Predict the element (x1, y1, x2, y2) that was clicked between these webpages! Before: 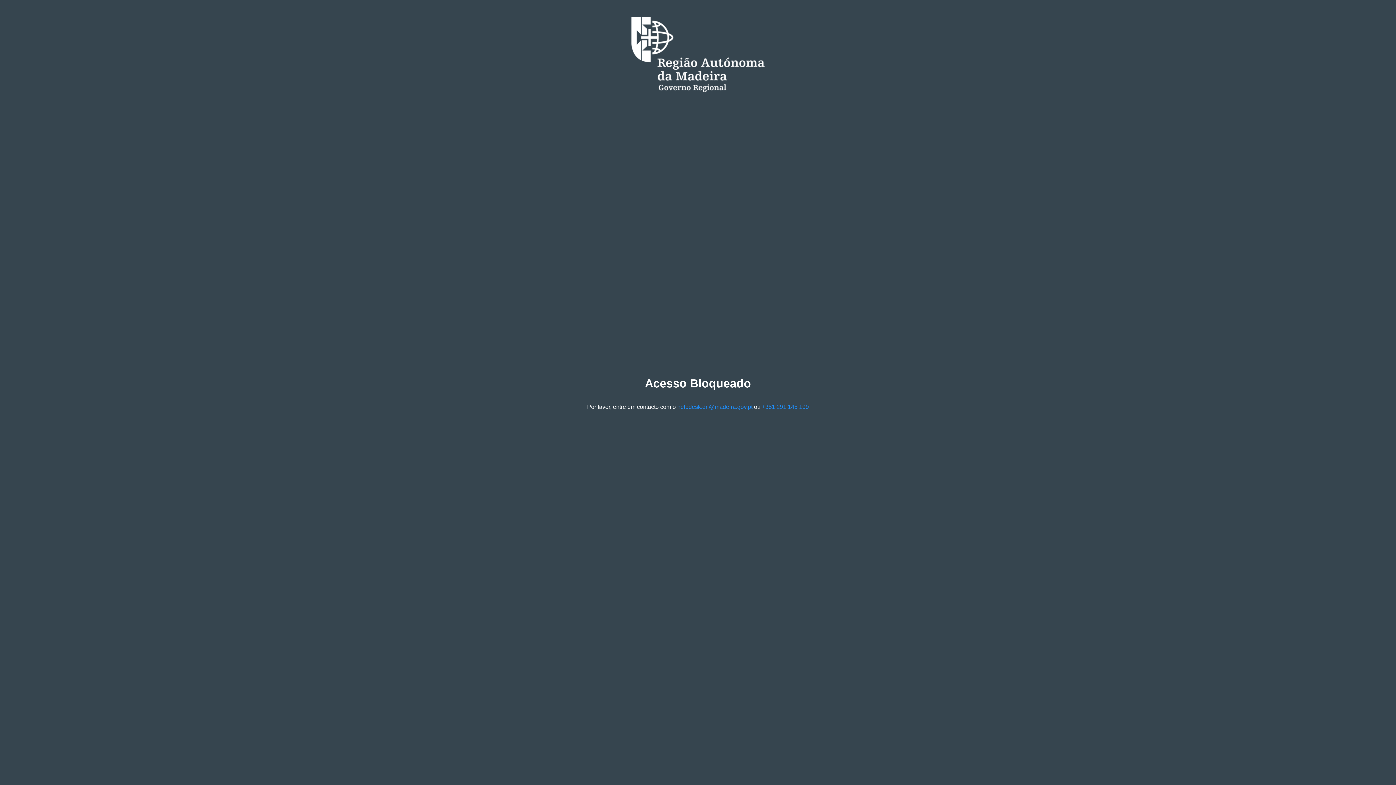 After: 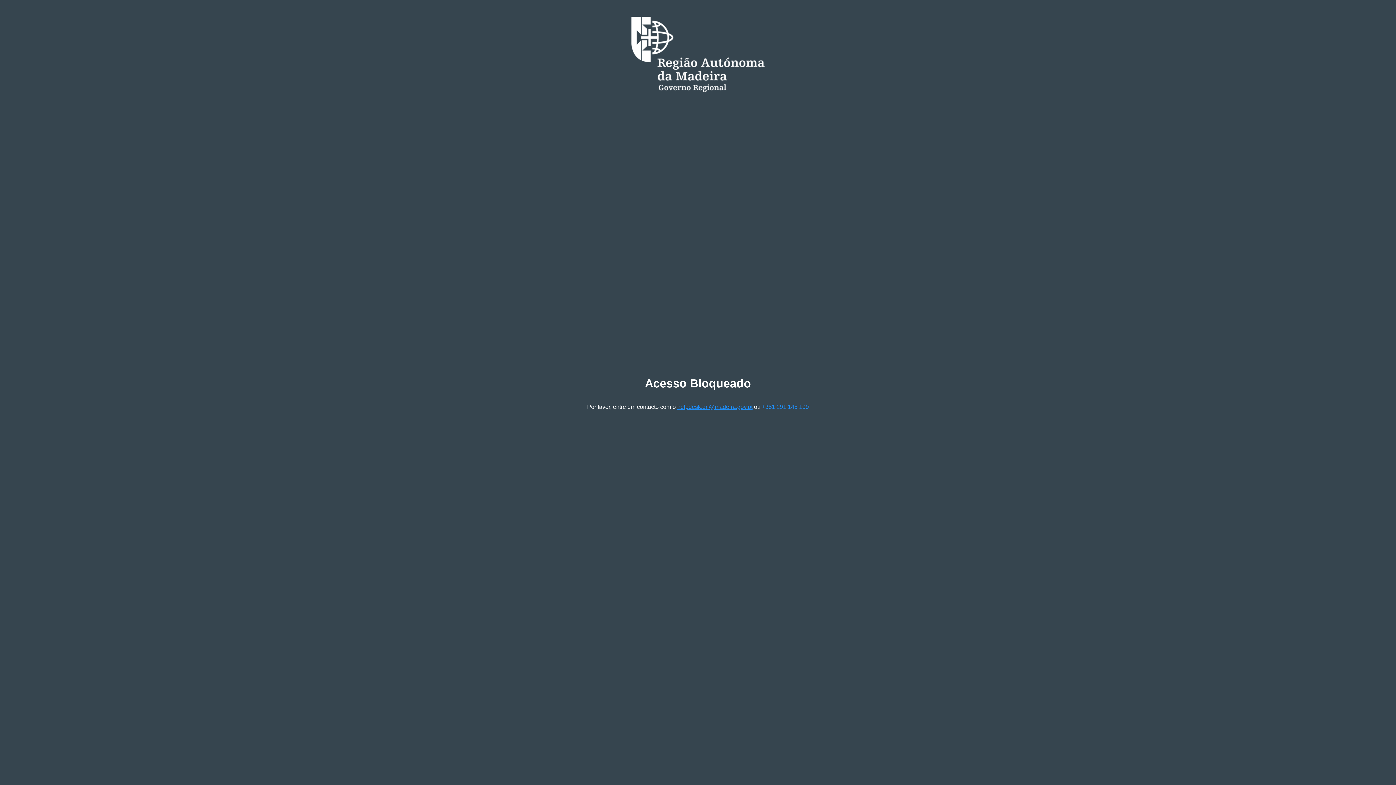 Action: label: helpdesk.dri@madeira.gov.pt bbox: (677, 403, 752, 410)